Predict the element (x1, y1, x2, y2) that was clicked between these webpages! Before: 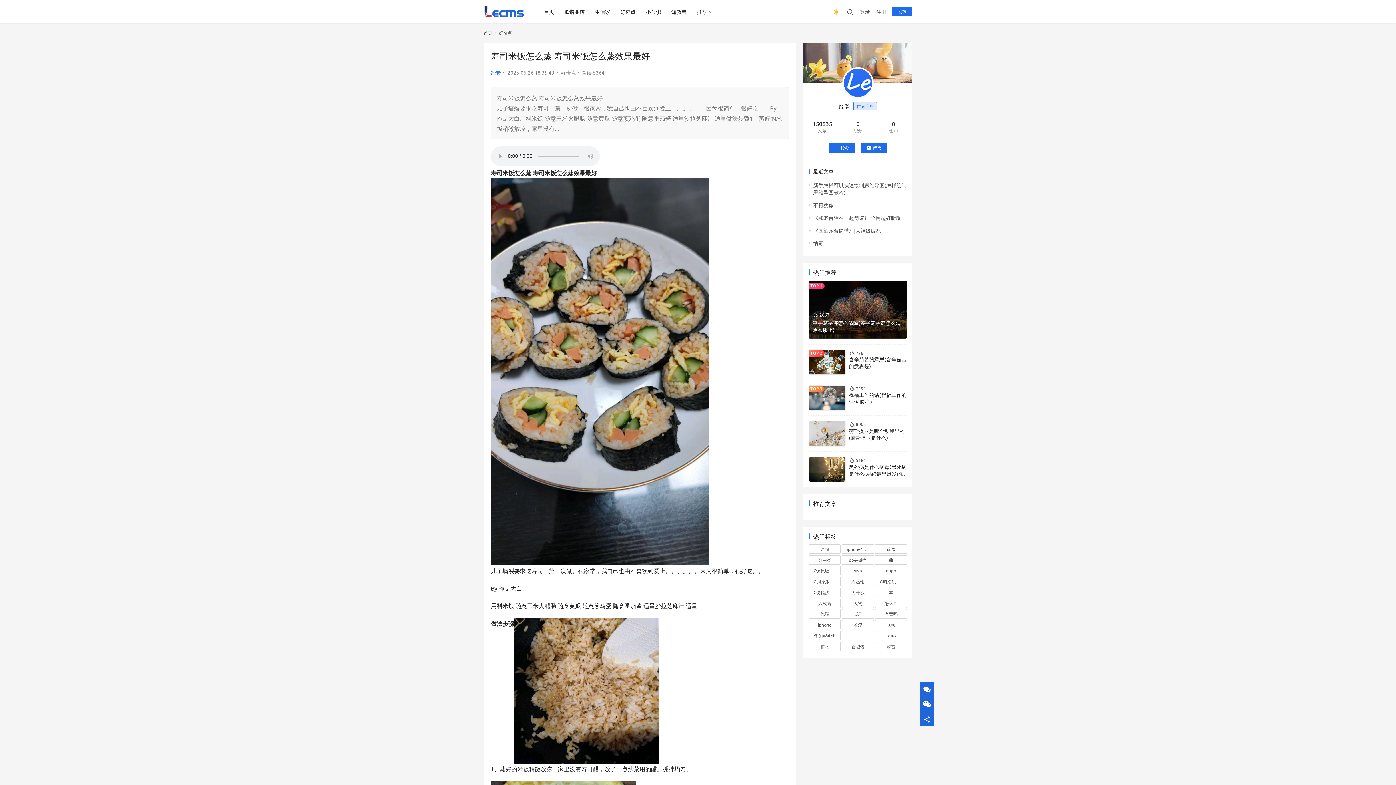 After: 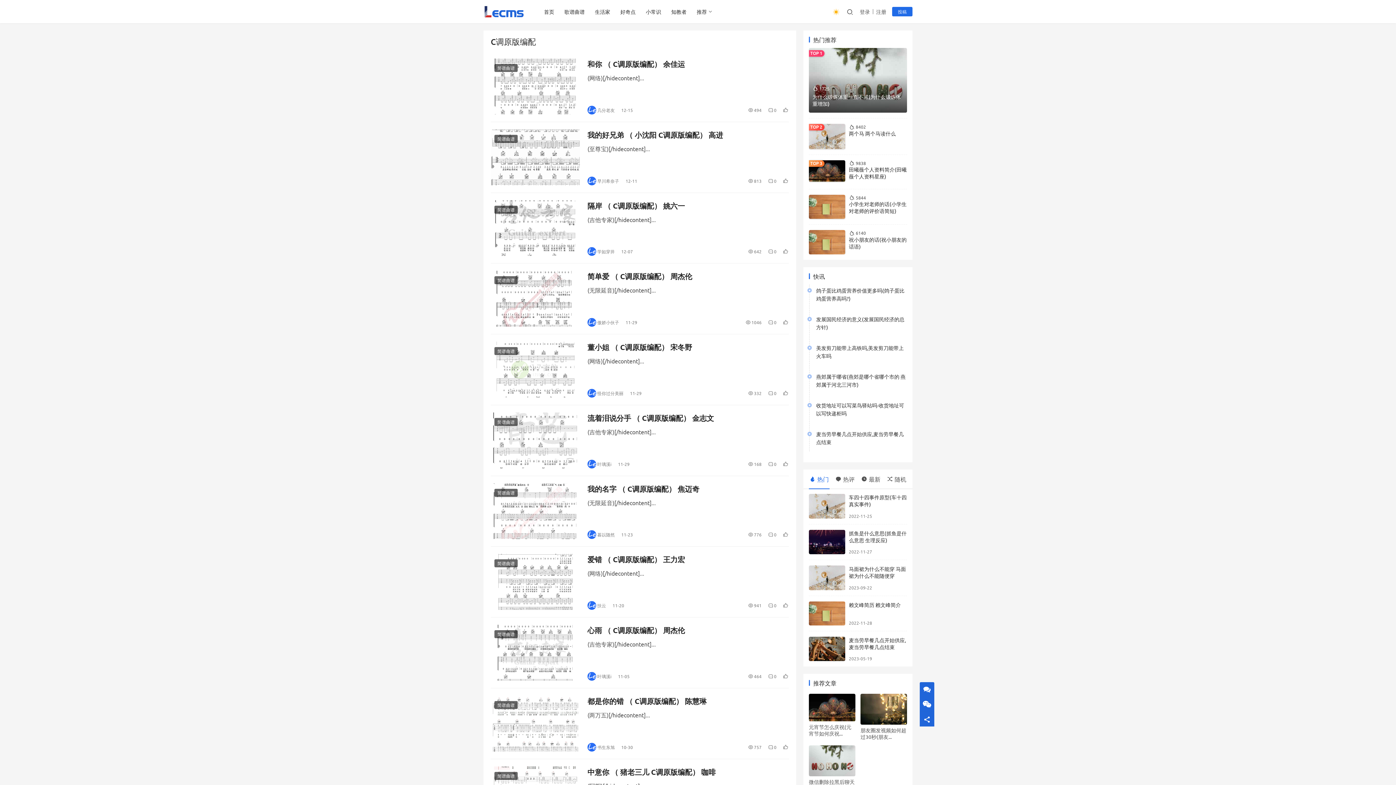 Action: bbox: (809, 566, 840, 575) label: C调原版编配